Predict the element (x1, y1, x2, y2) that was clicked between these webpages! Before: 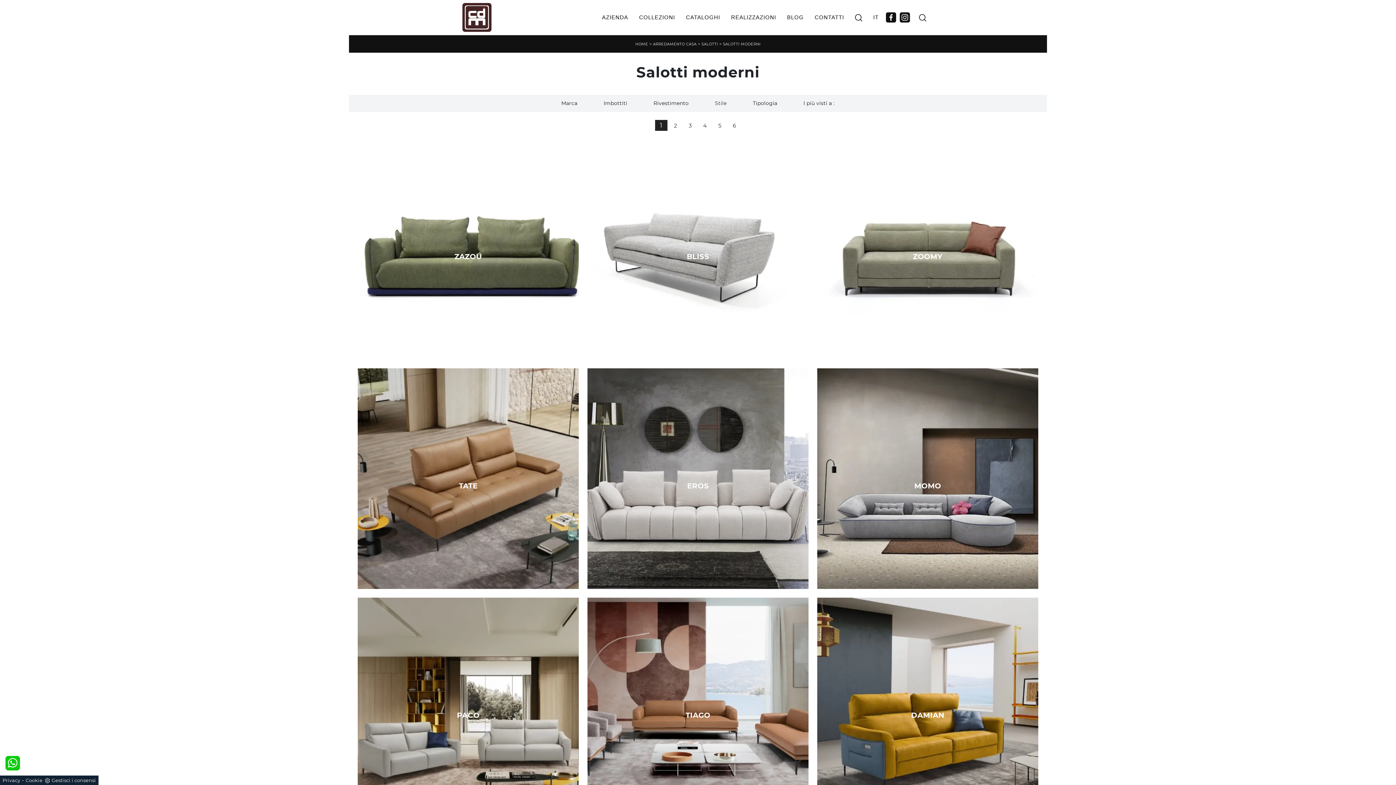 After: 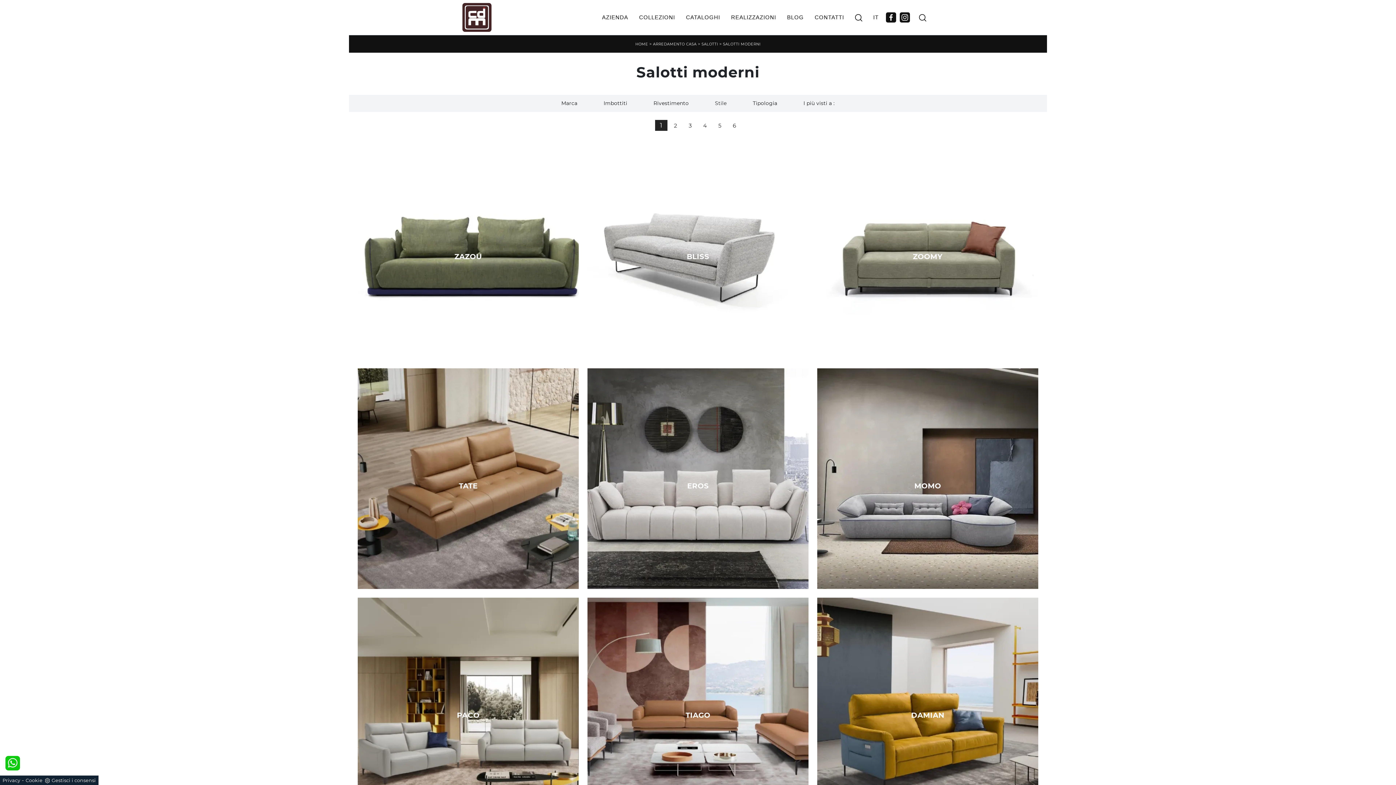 Action: label: 1 bbox: (655, 120, 667, 130)